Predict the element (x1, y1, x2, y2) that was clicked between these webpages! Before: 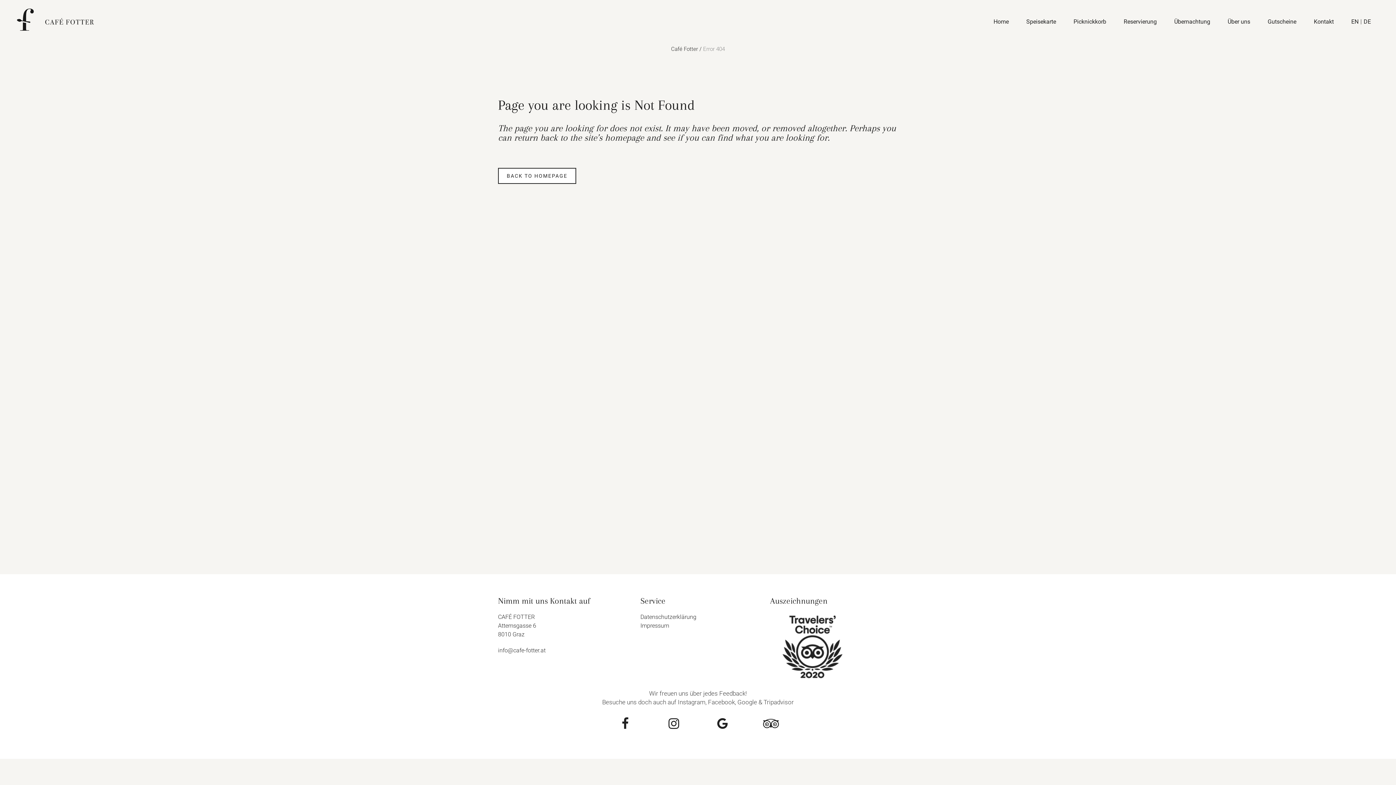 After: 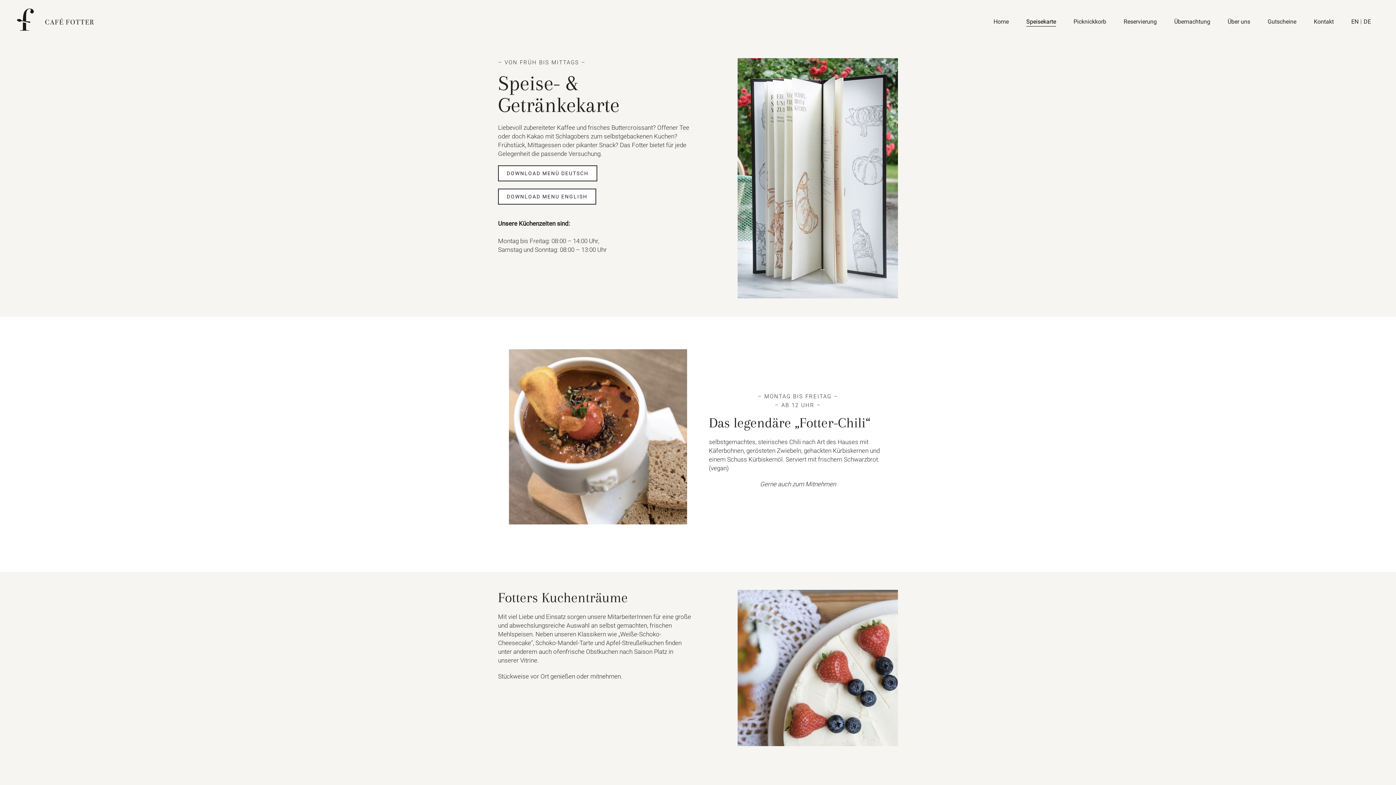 Action: label: Speisekarte bbox: (1017, 0, 1065, 43)